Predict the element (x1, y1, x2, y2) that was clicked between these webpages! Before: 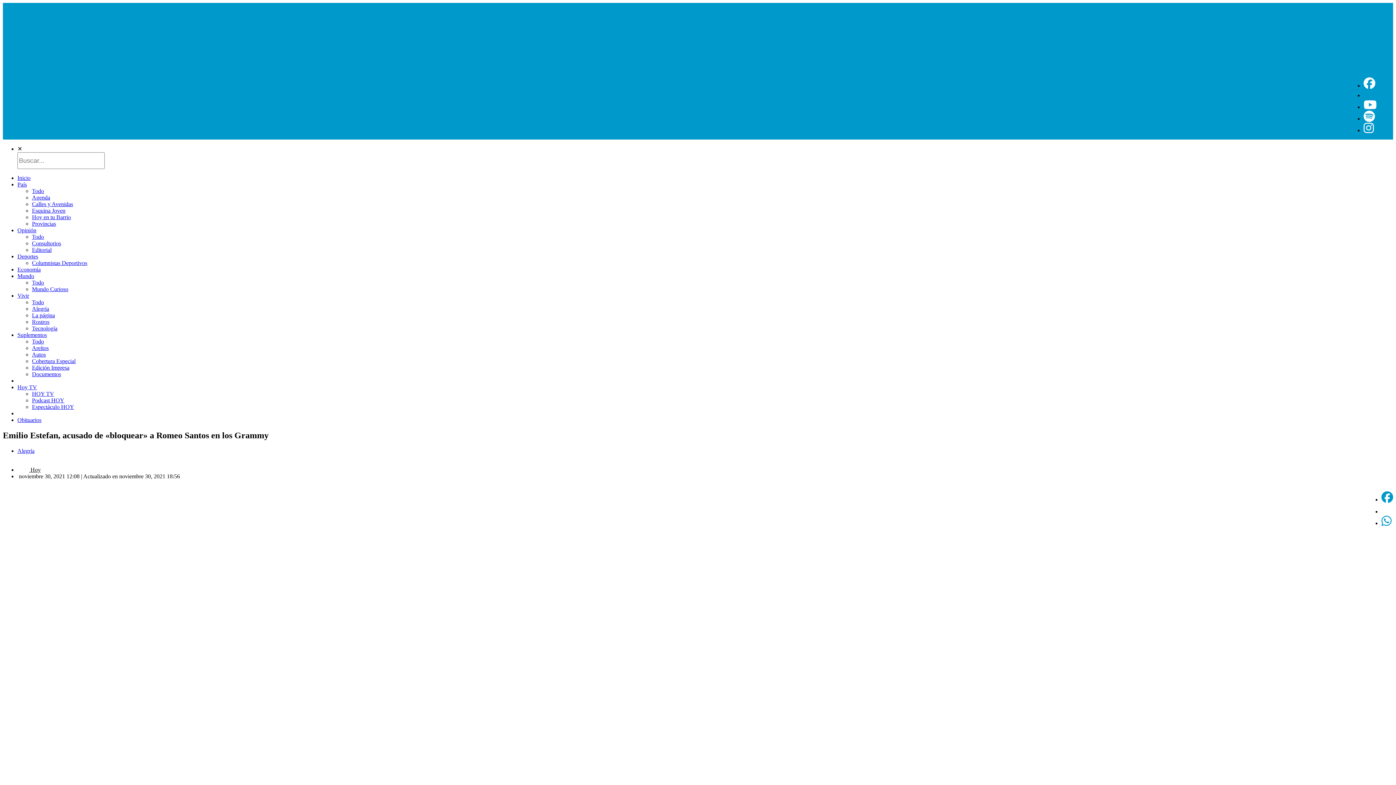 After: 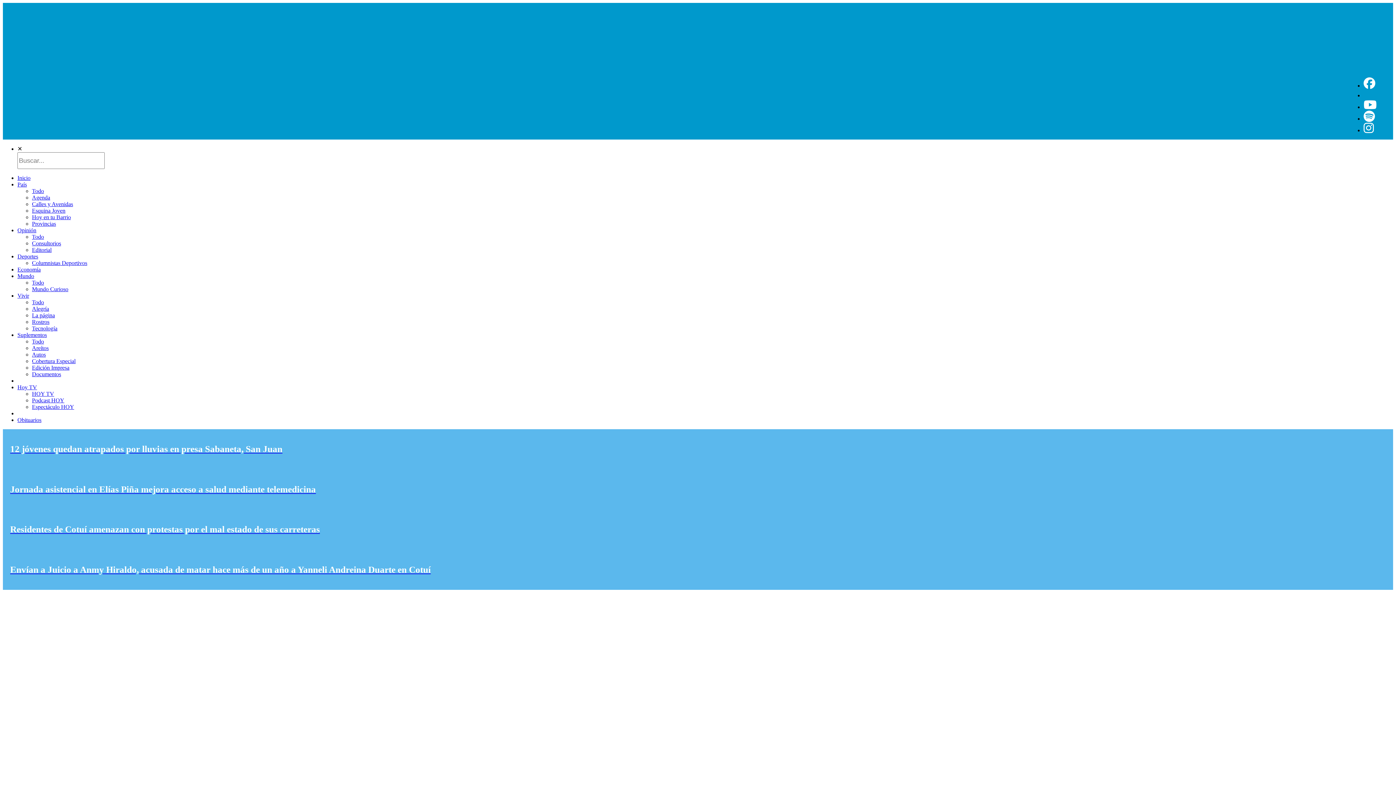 Action: bbox: (32, 220, 56, 226) label: Provincias